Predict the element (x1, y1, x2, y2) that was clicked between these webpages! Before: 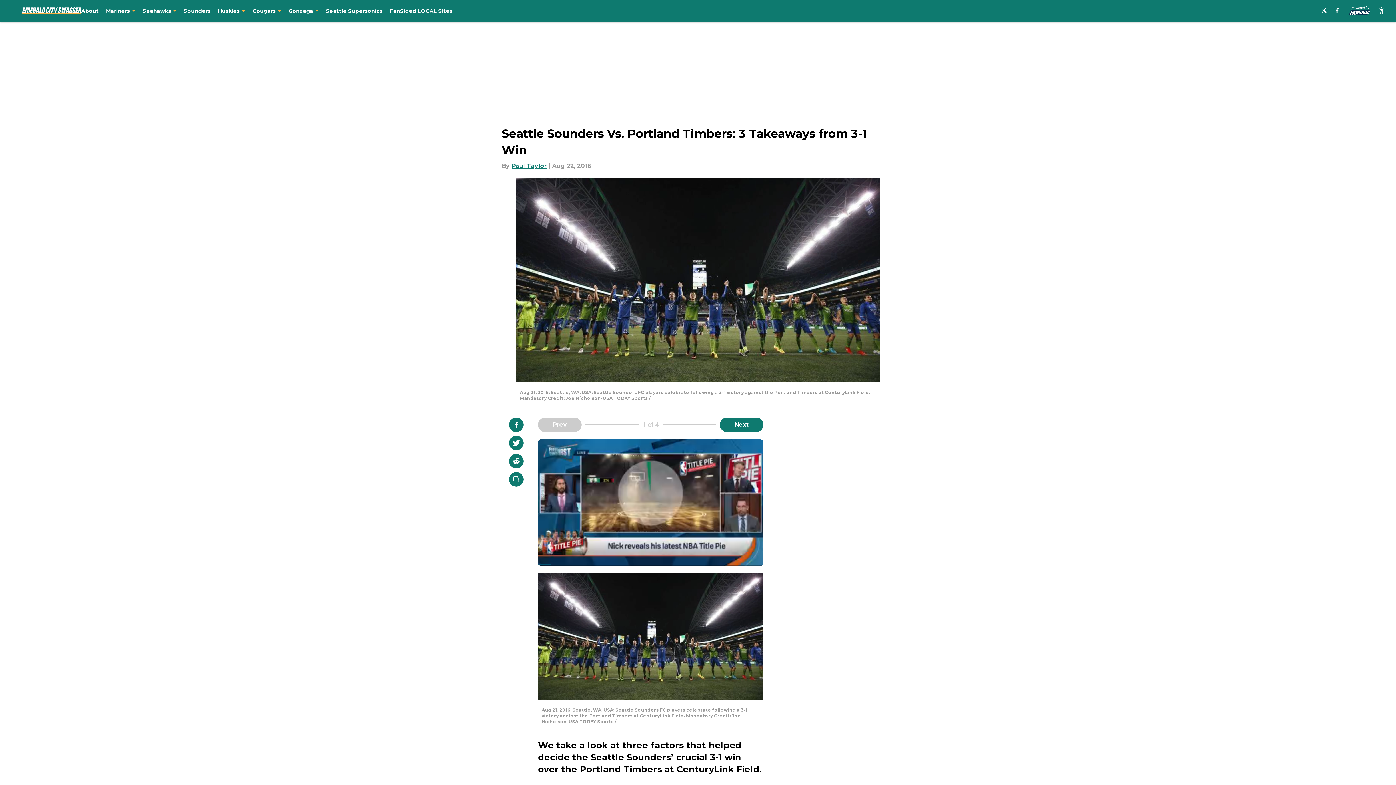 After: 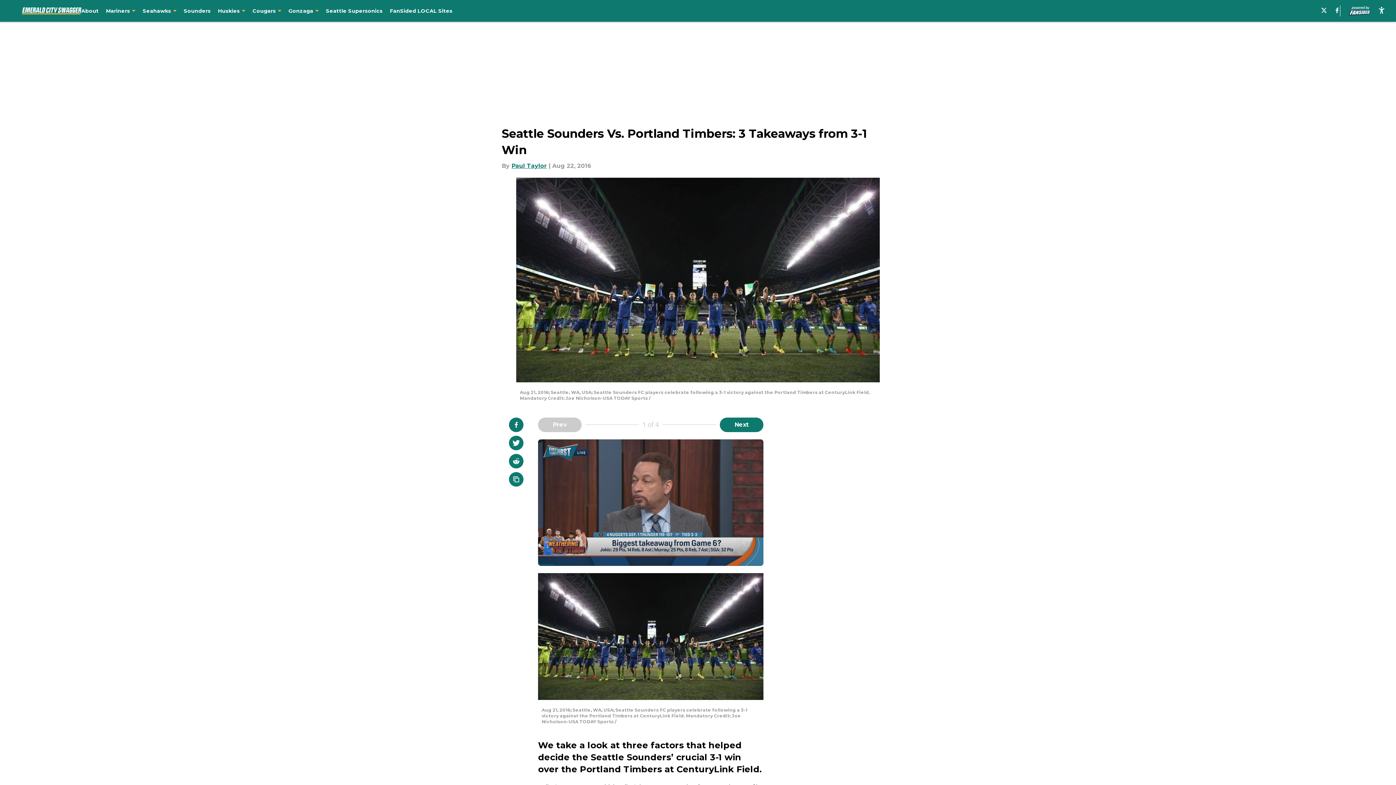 Action: bbox: (1334, 7, 1340, 14)